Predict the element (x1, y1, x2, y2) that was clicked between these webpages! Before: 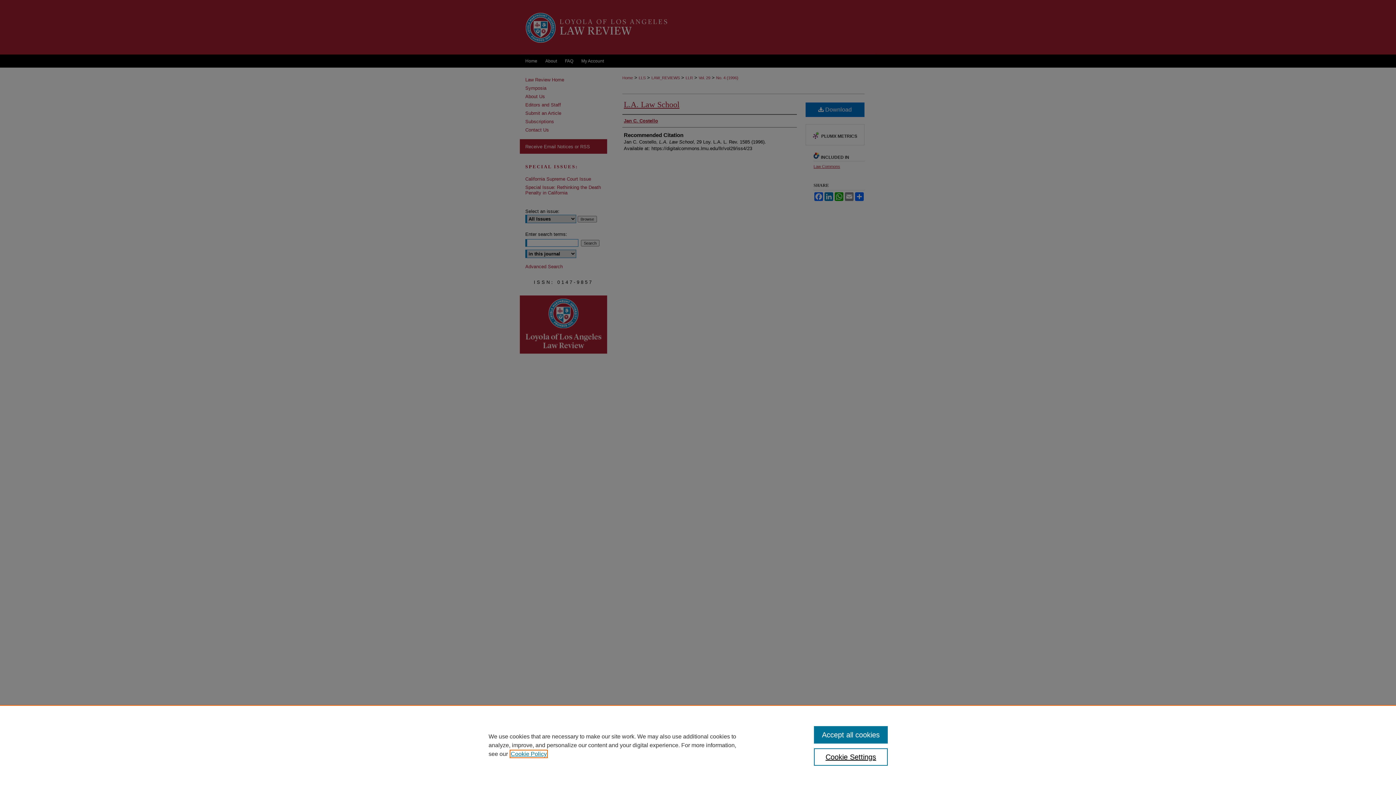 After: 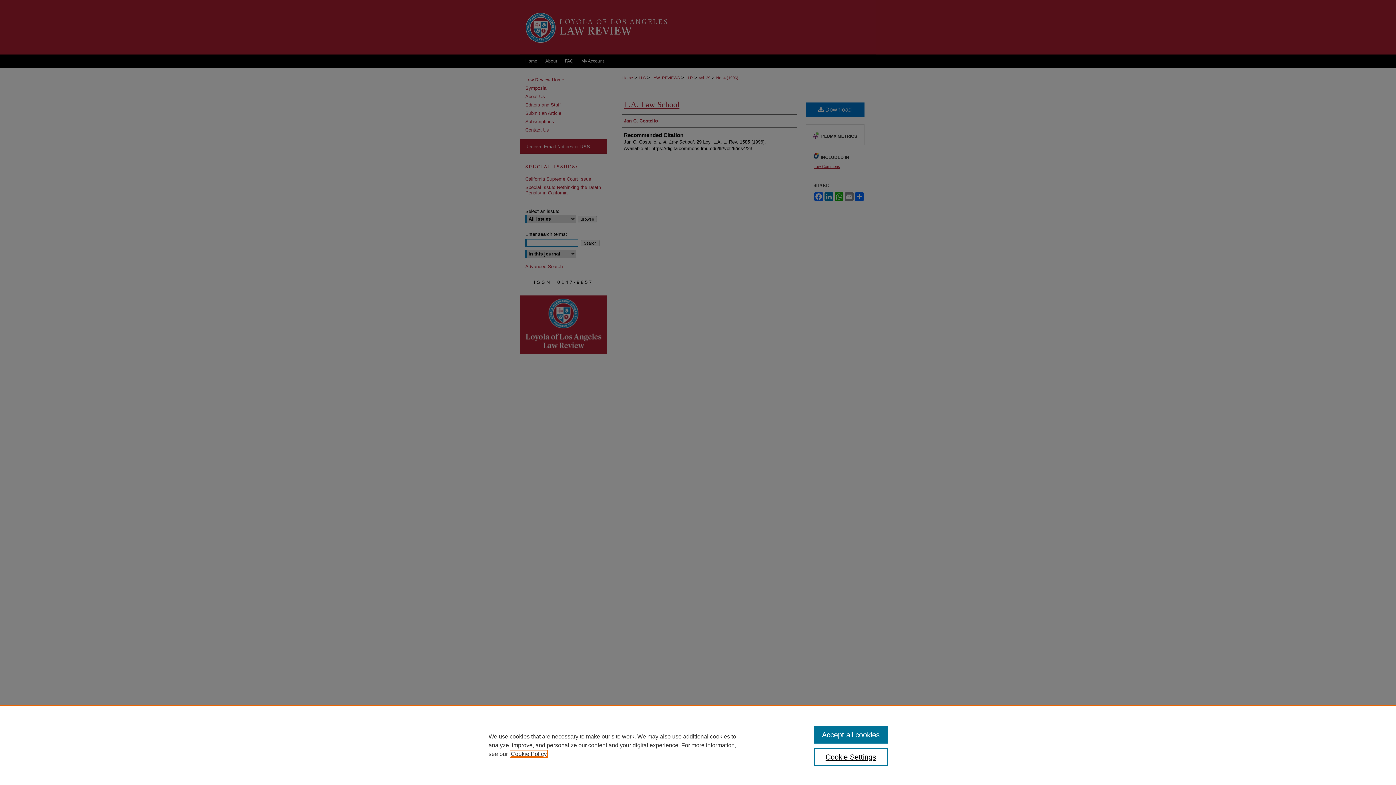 Action: label: , opens in a new tab bbox: (510, 751, 546, 757)